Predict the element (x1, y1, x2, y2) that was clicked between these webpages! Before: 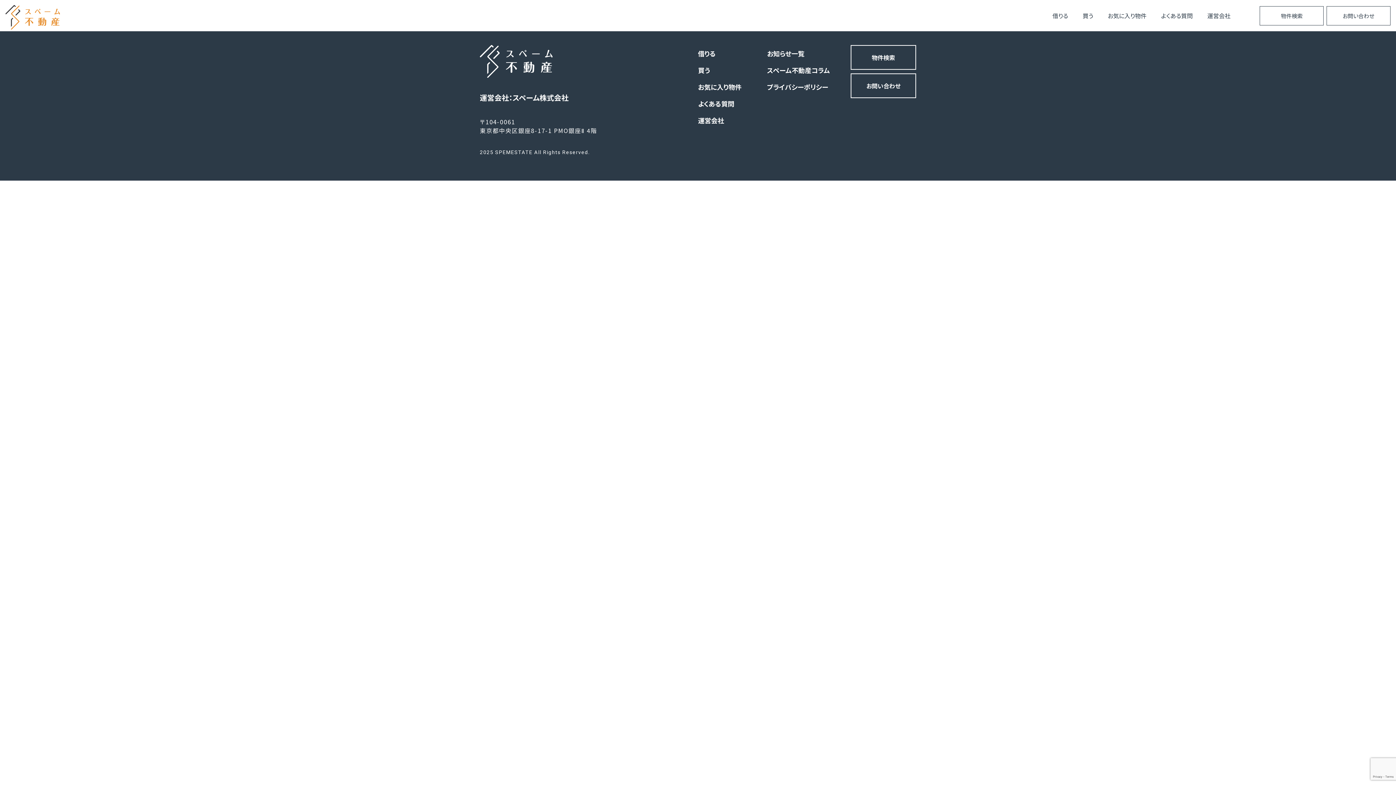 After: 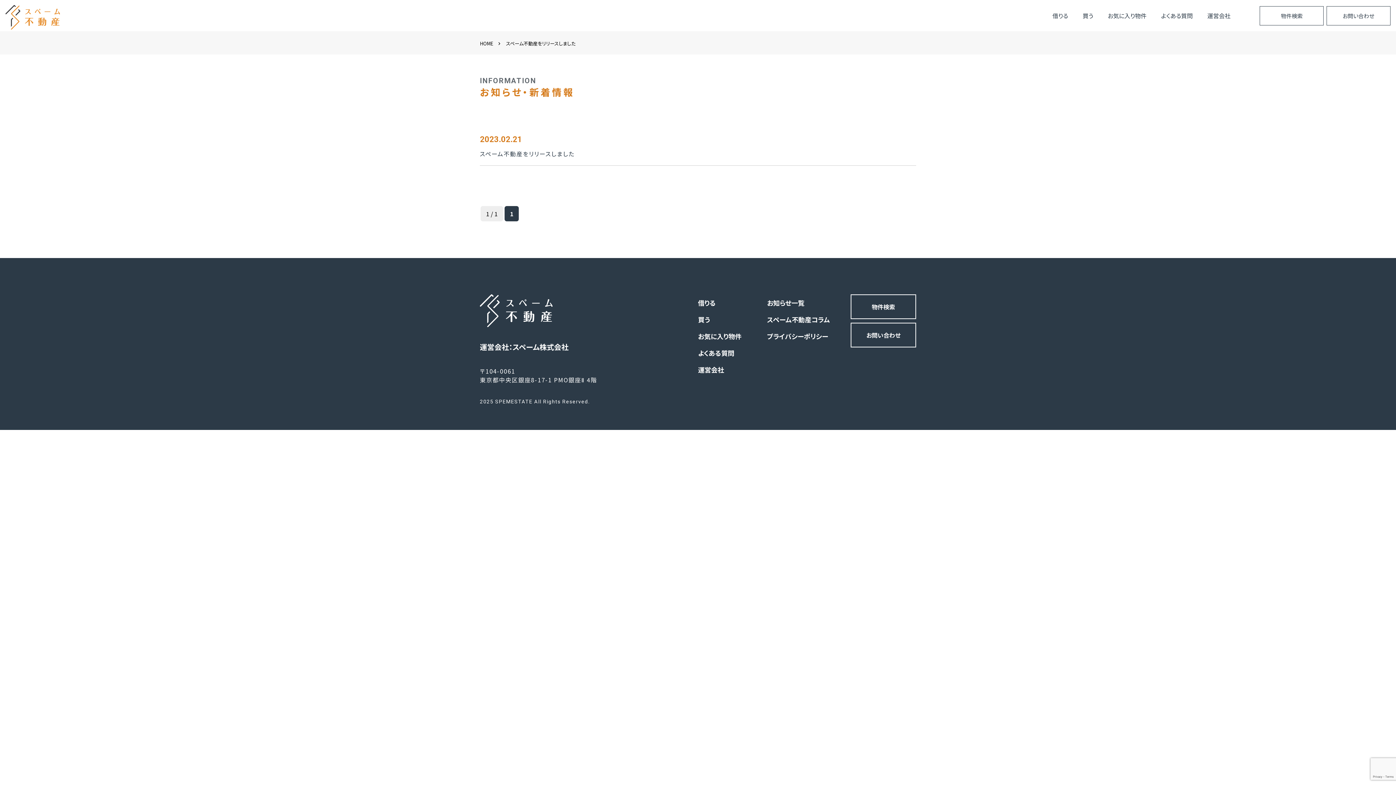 Action: label: お知らせ一覧 bbox: (767, 45, 836, 61)